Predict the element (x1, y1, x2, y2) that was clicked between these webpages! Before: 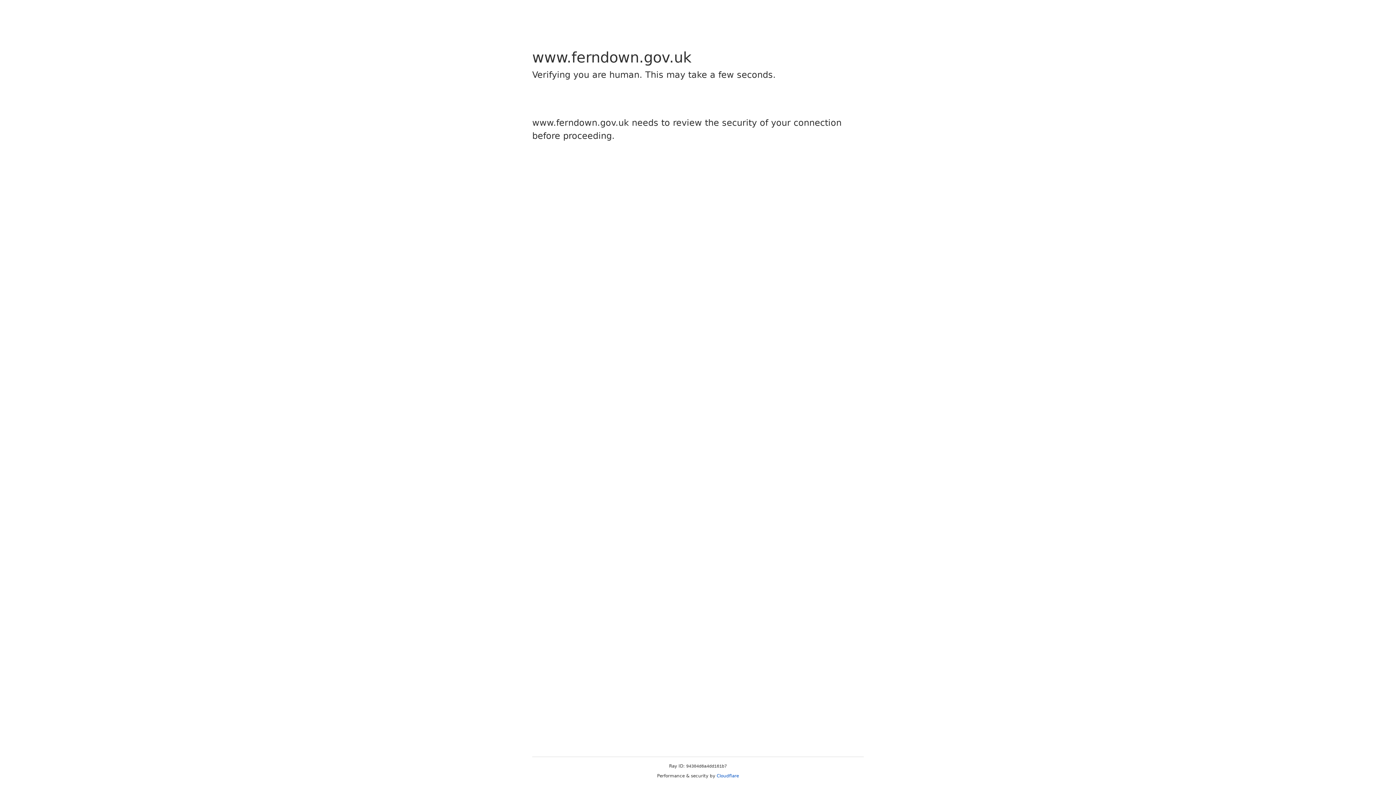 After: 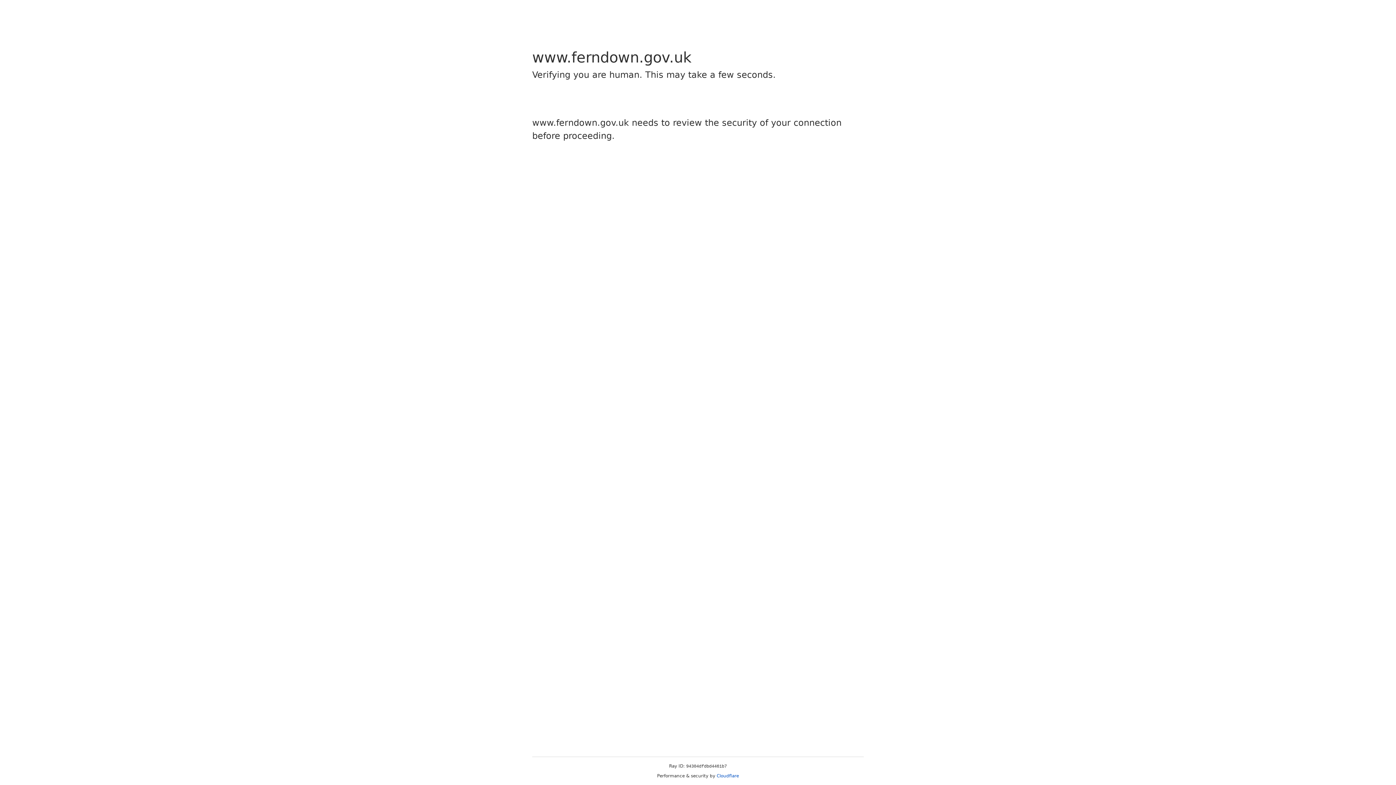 Action: bbox: (716, 773, 739, 778) label: Cloudflare